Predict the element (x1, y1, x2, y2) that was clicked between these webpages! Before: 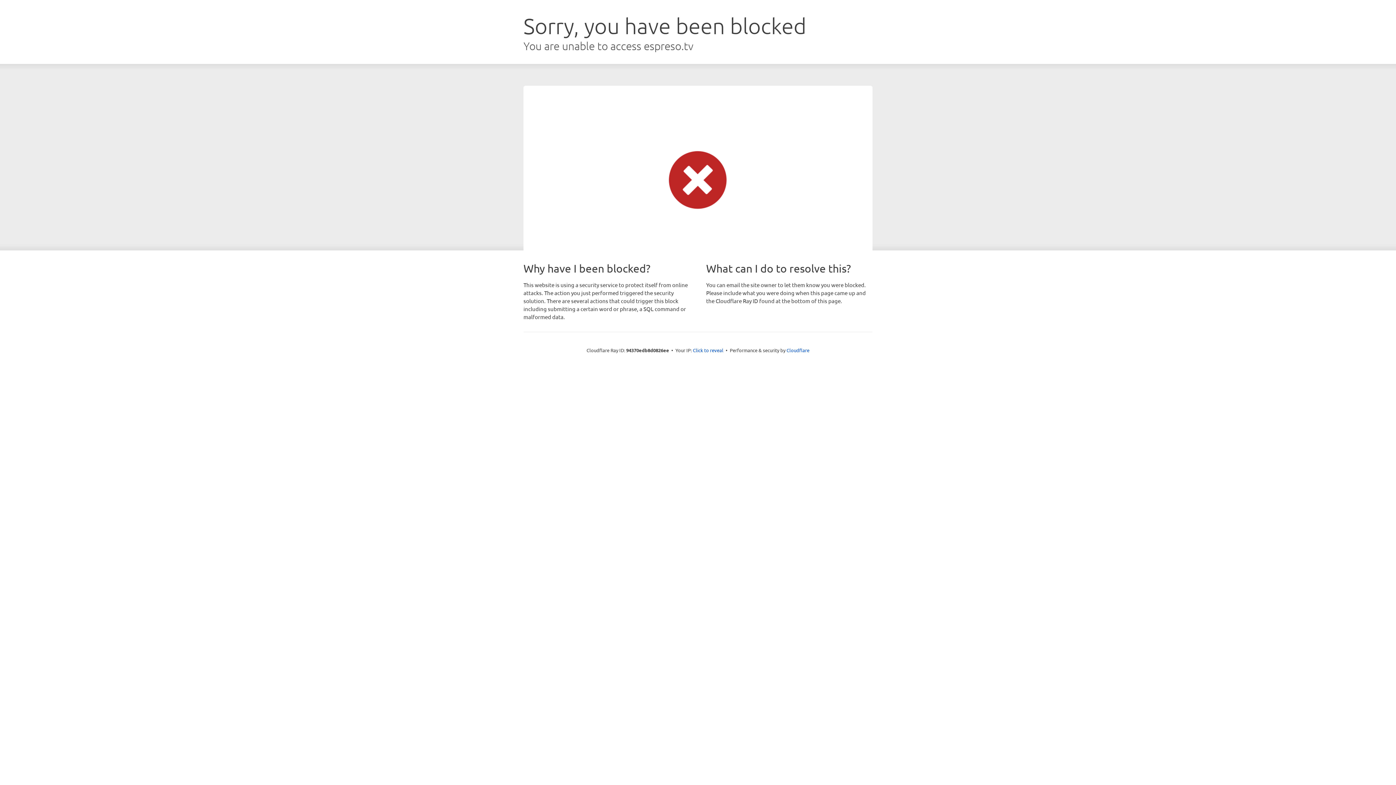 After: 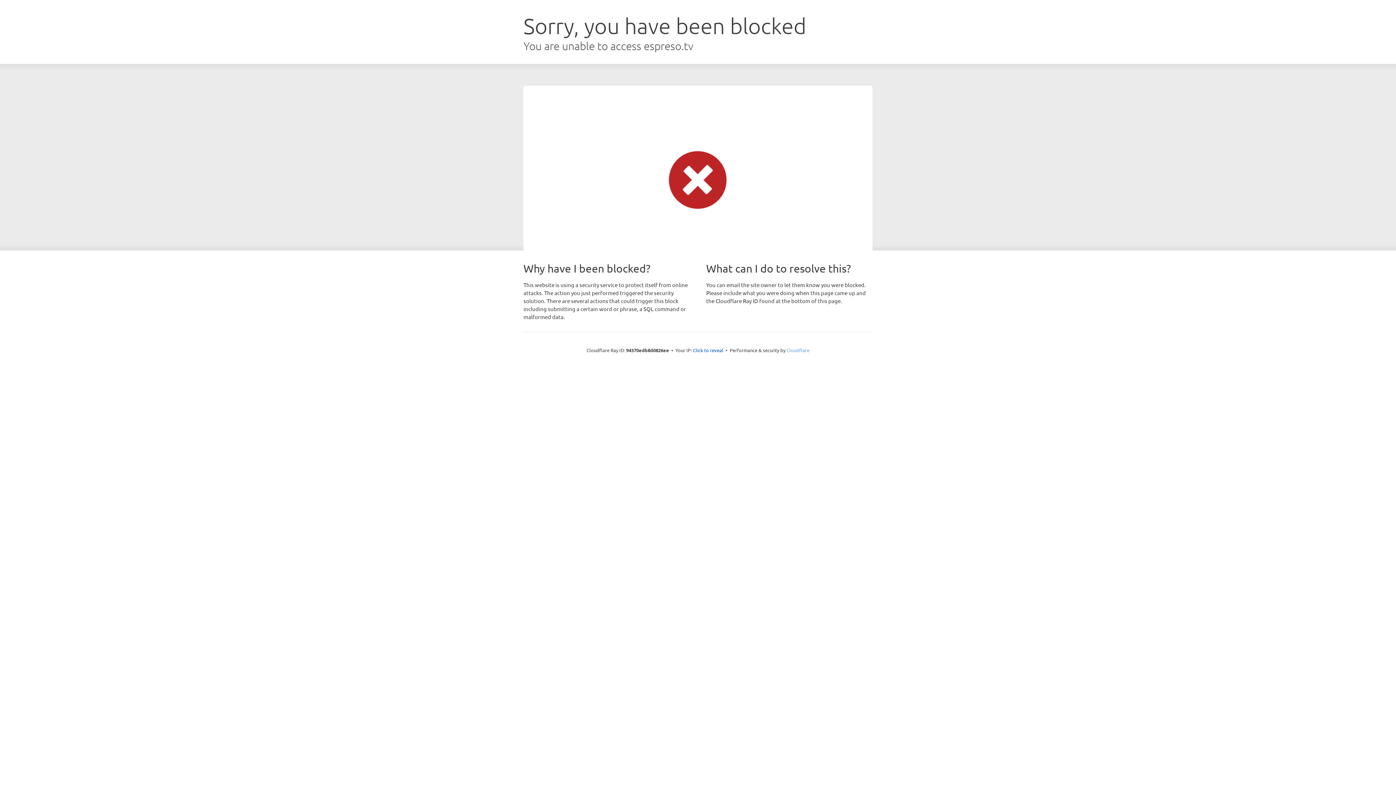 Action: label: Cloudflare bbox: (786, 347, 809, 353)